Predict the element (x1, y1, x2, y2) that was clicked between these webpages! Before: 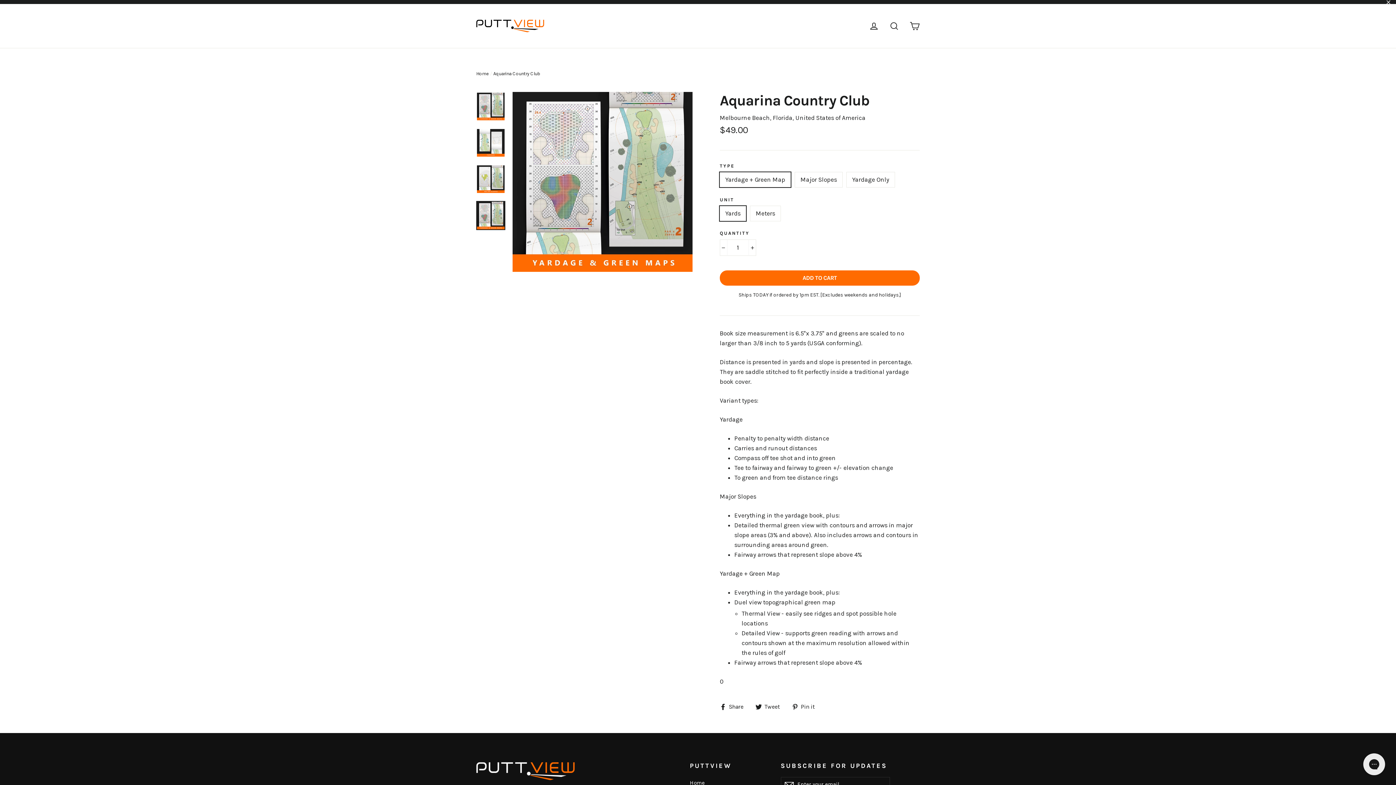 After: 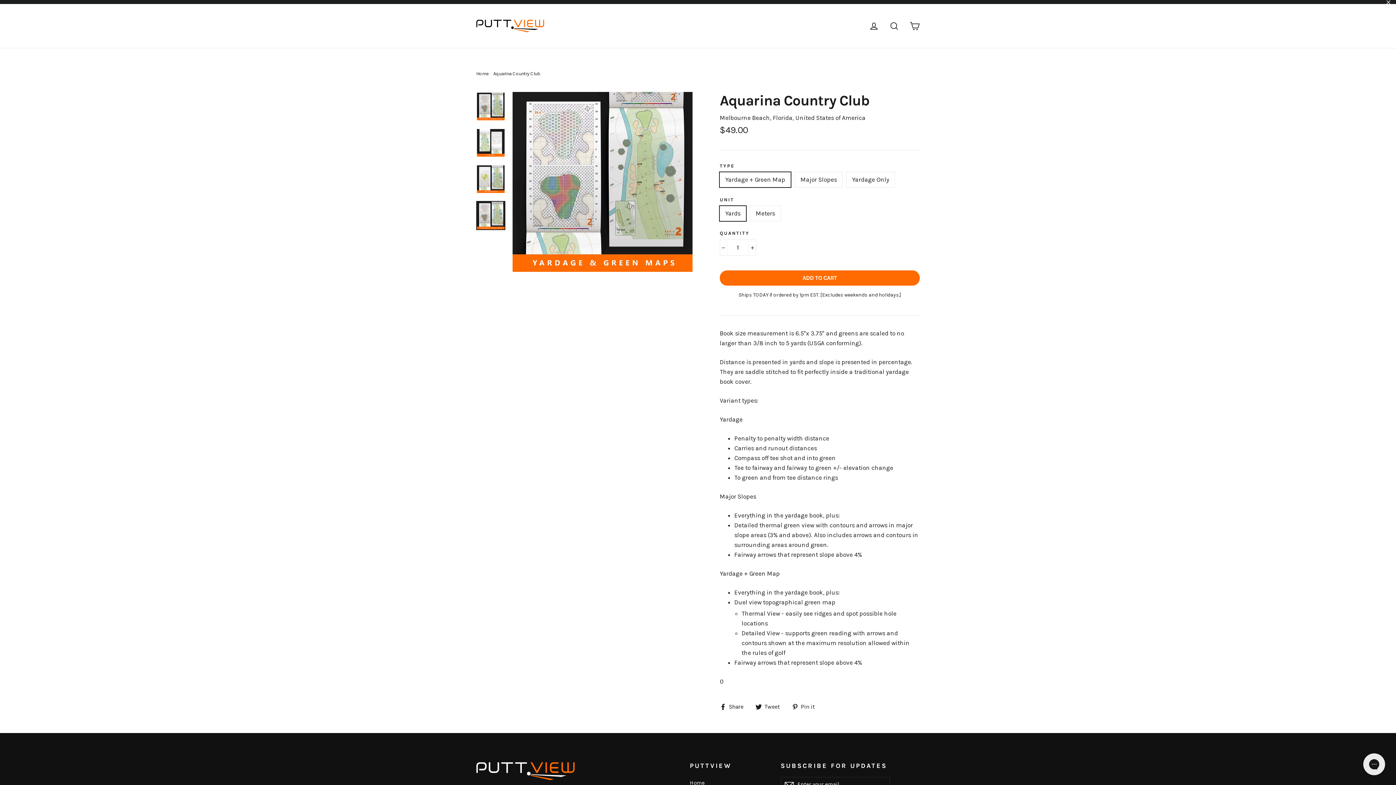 Action: bbox: (477, 201, 504, 229)